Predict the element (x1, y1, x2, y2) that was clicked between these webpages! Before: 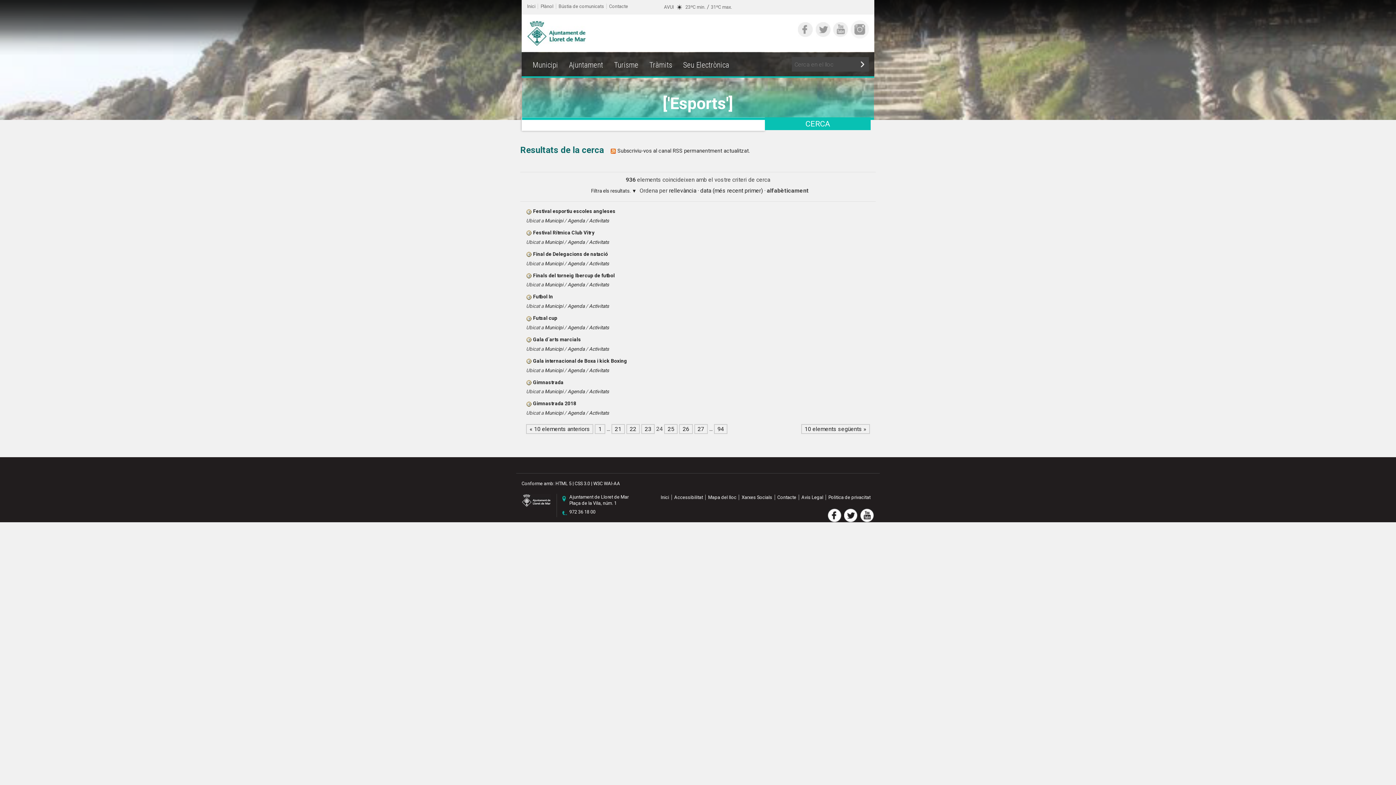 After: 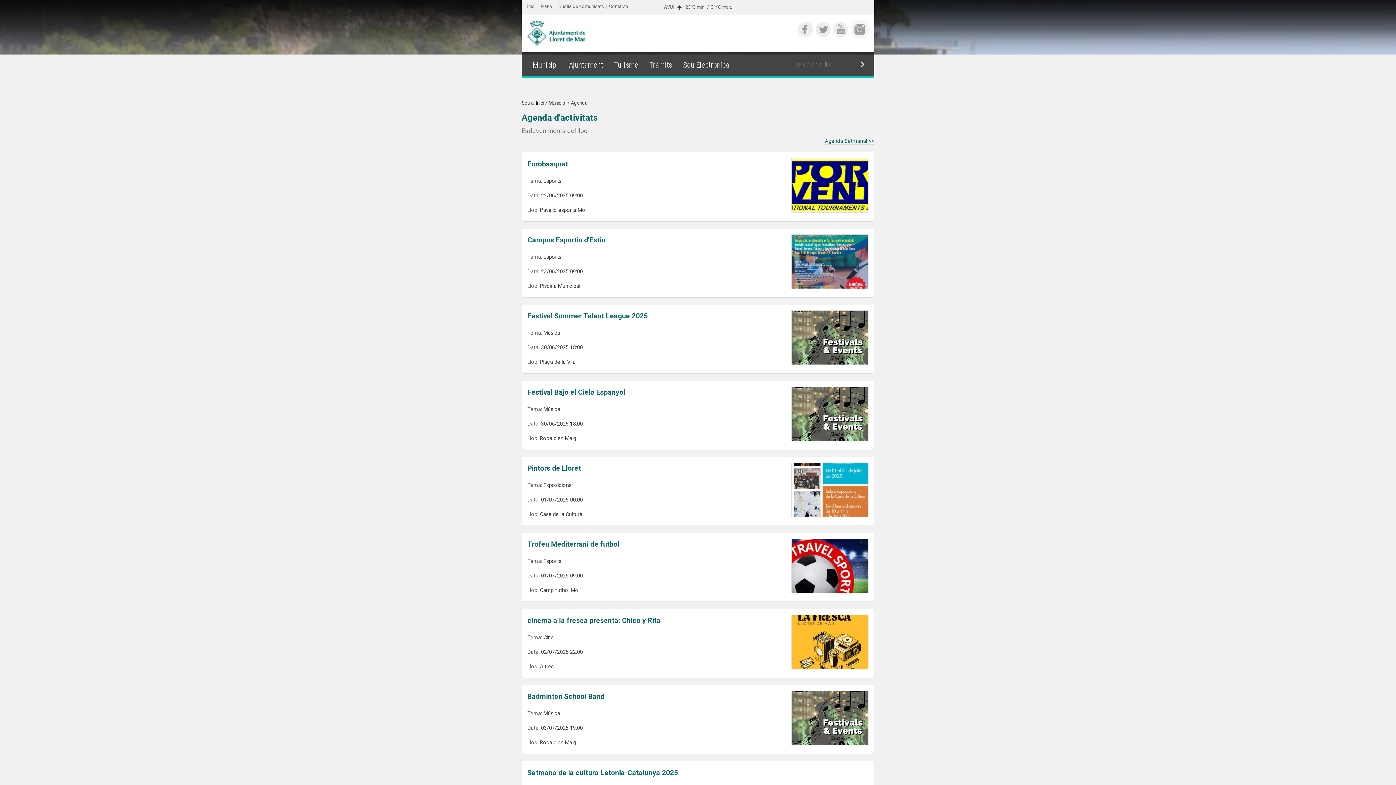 Action: label: Agenda bbox: (567, 217, 584, 223)